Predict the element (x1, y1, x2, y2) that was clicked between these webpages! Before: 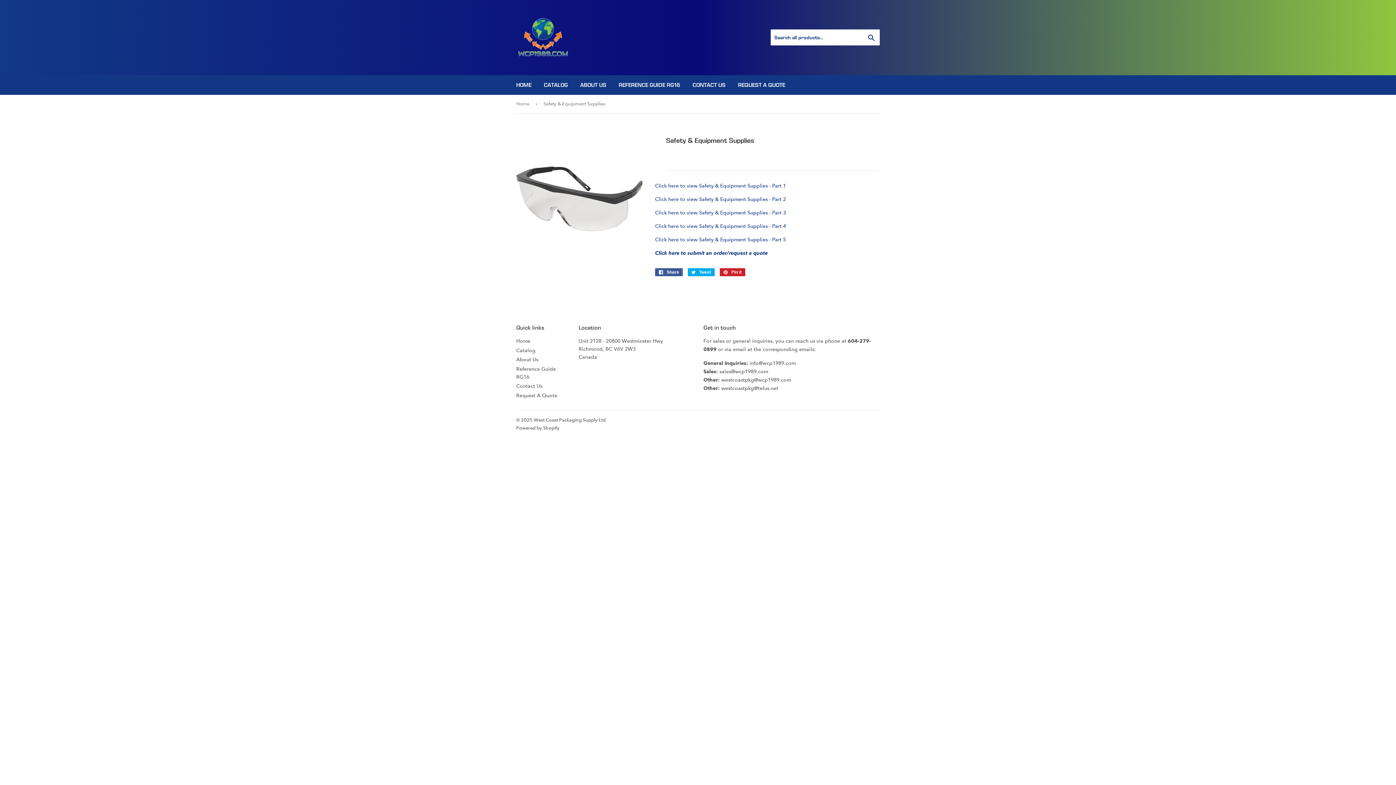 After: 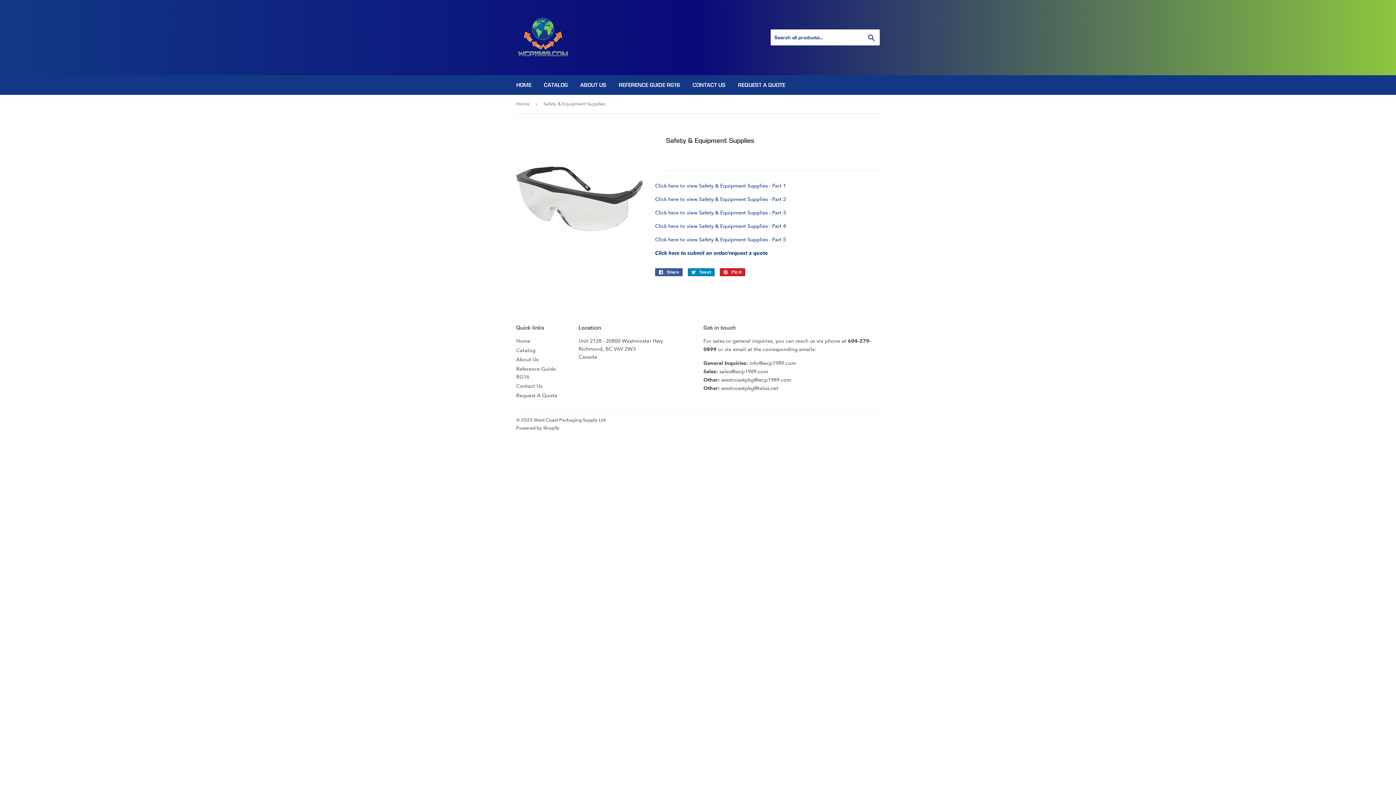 Action: label:  Tweet
Tweet on Twitter bbox: (688, 268, 714, 276)